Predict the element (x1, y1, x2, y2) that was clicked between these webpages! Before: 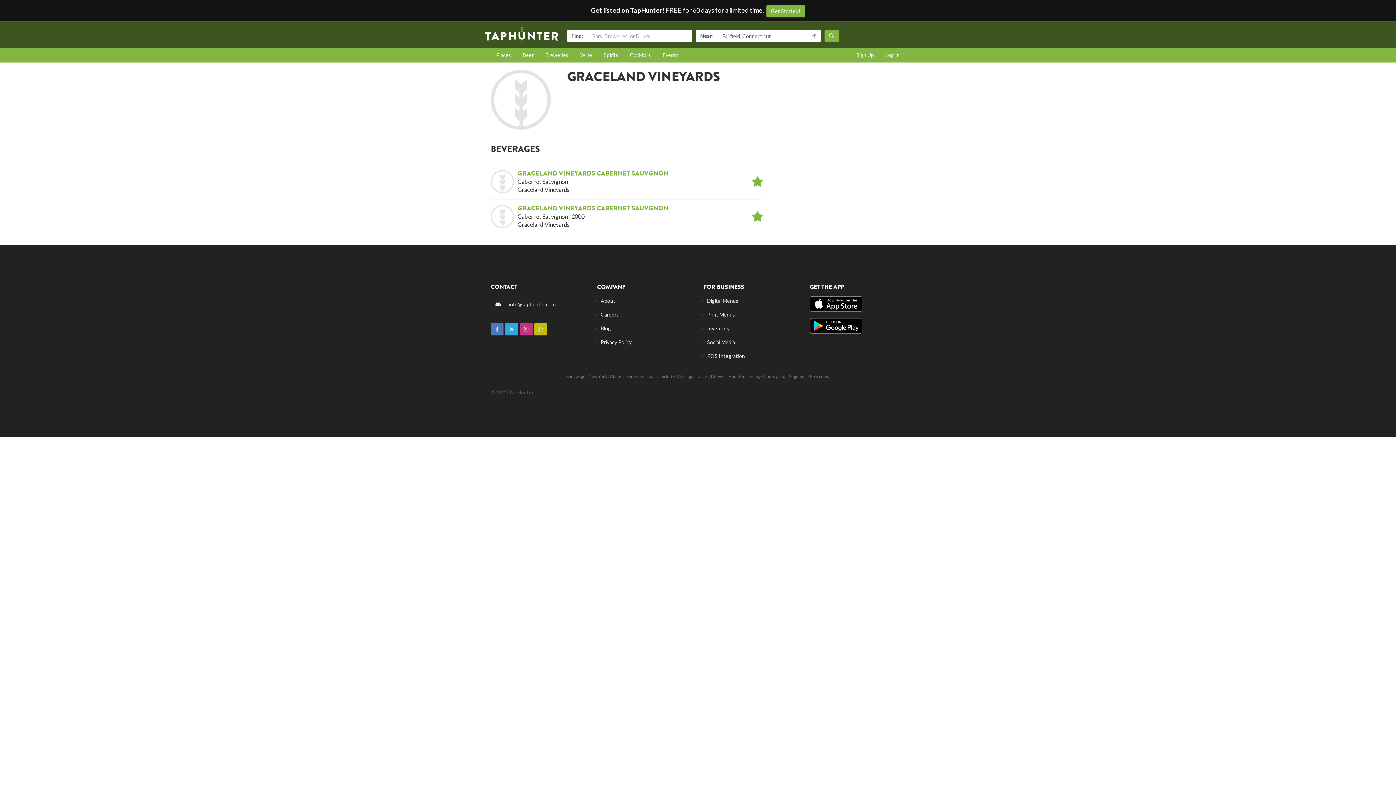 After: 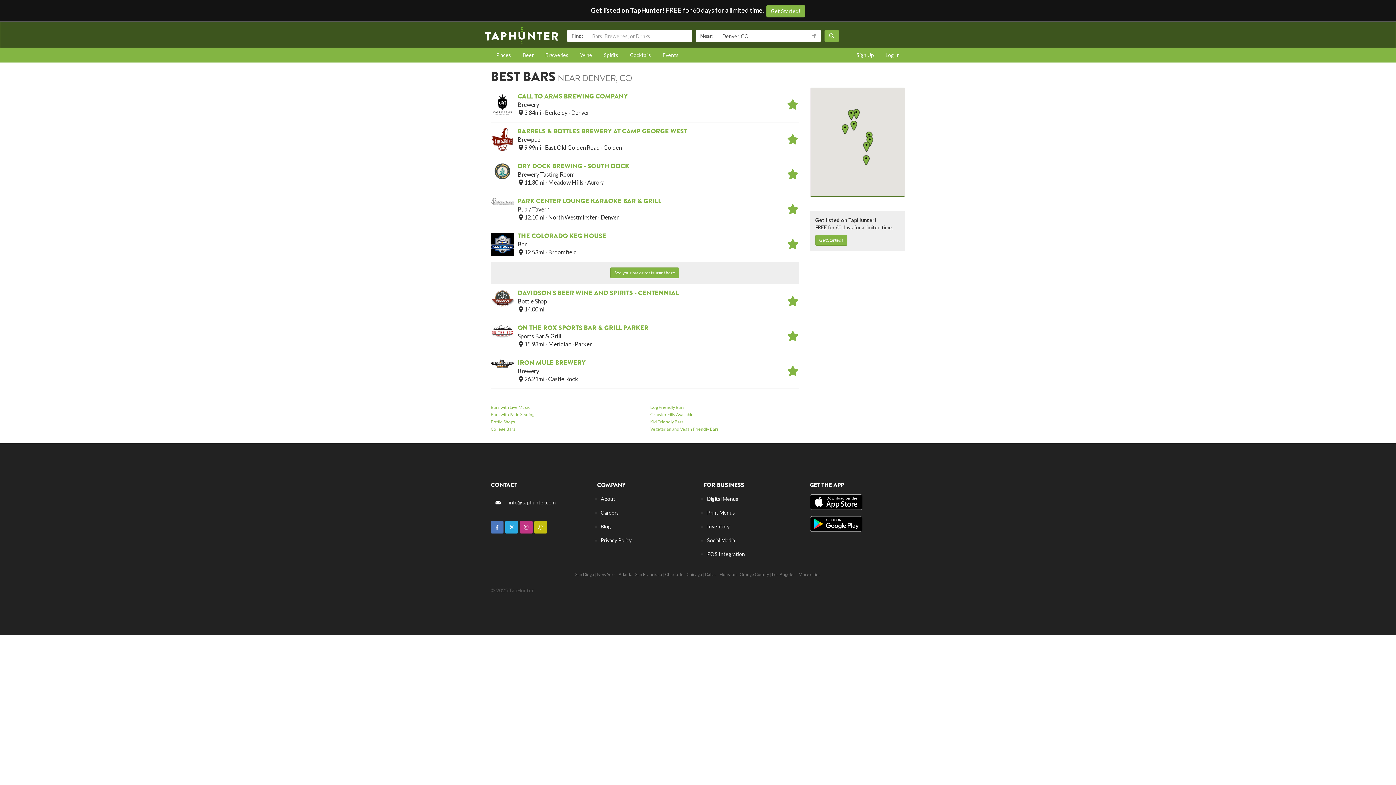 Action: bbox: (711, 373, 725, 379) label: Denver